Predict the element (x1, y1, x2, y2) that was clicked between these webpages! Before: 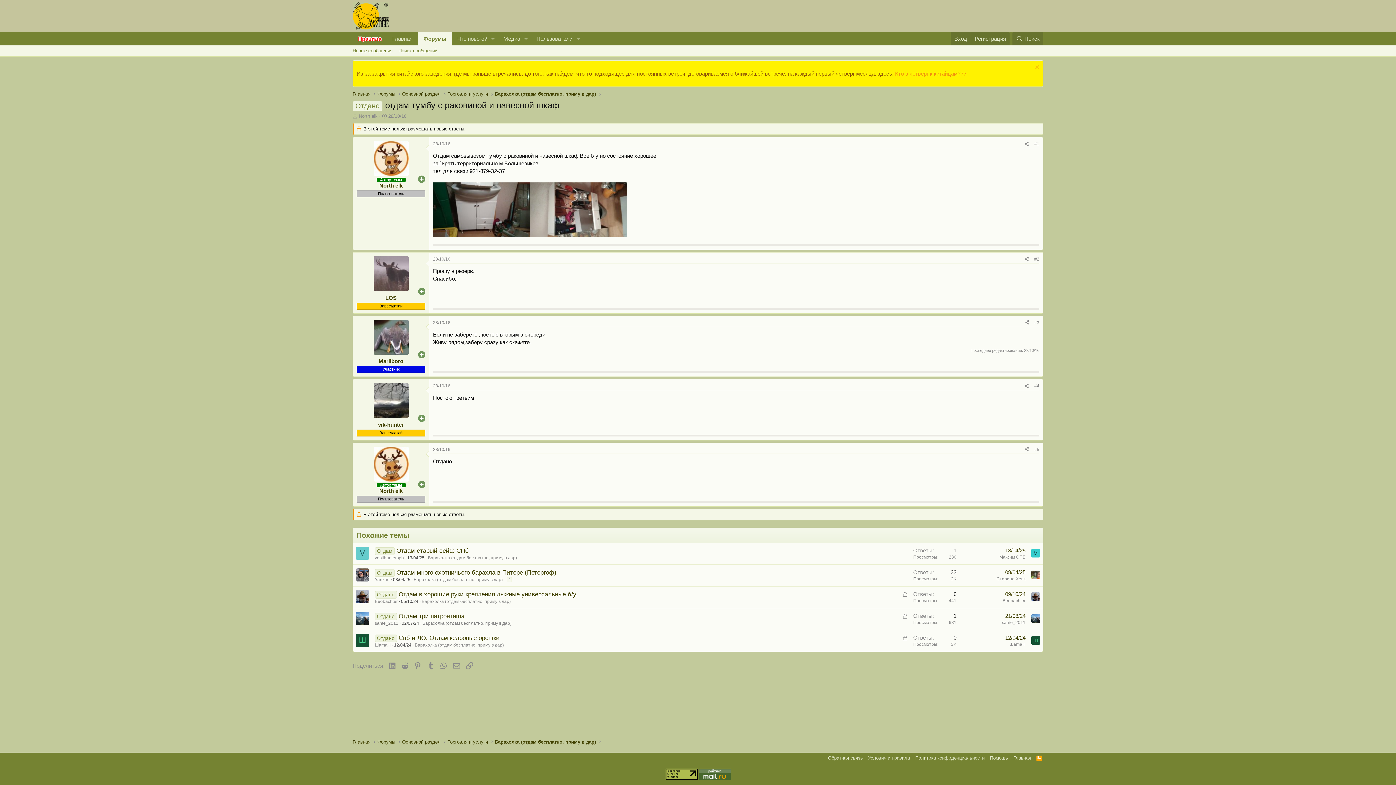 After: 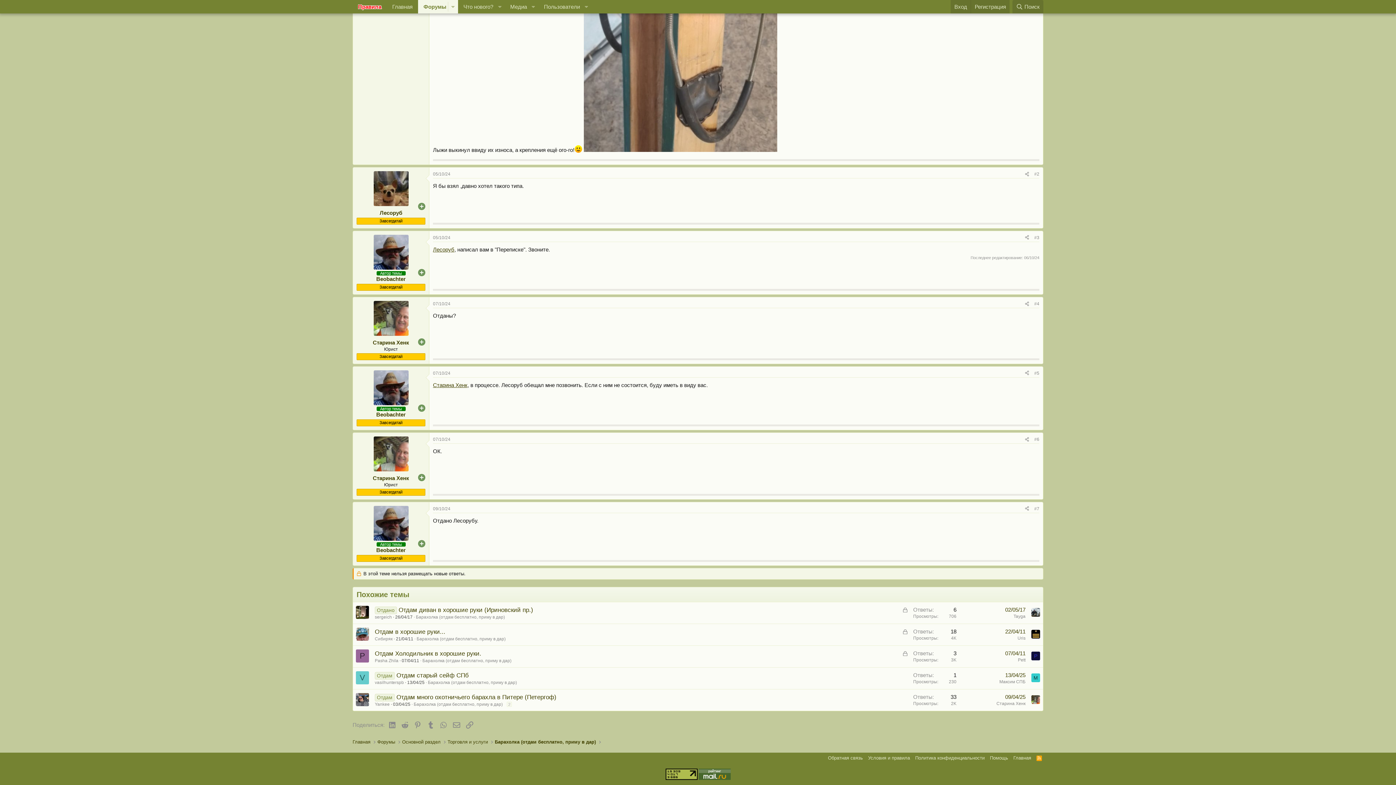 Action: label: 09/10/24 bbox: (1005, 591, 1025, 597)